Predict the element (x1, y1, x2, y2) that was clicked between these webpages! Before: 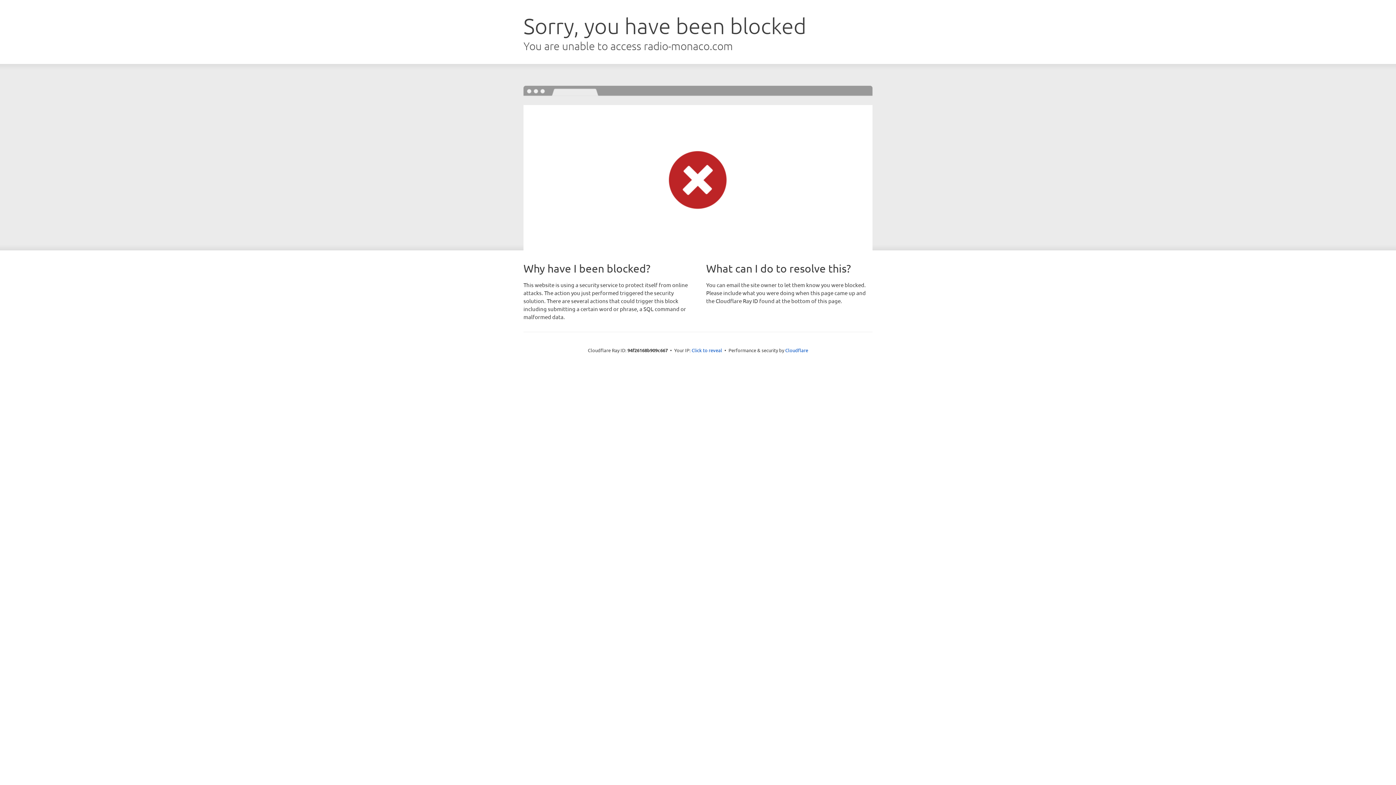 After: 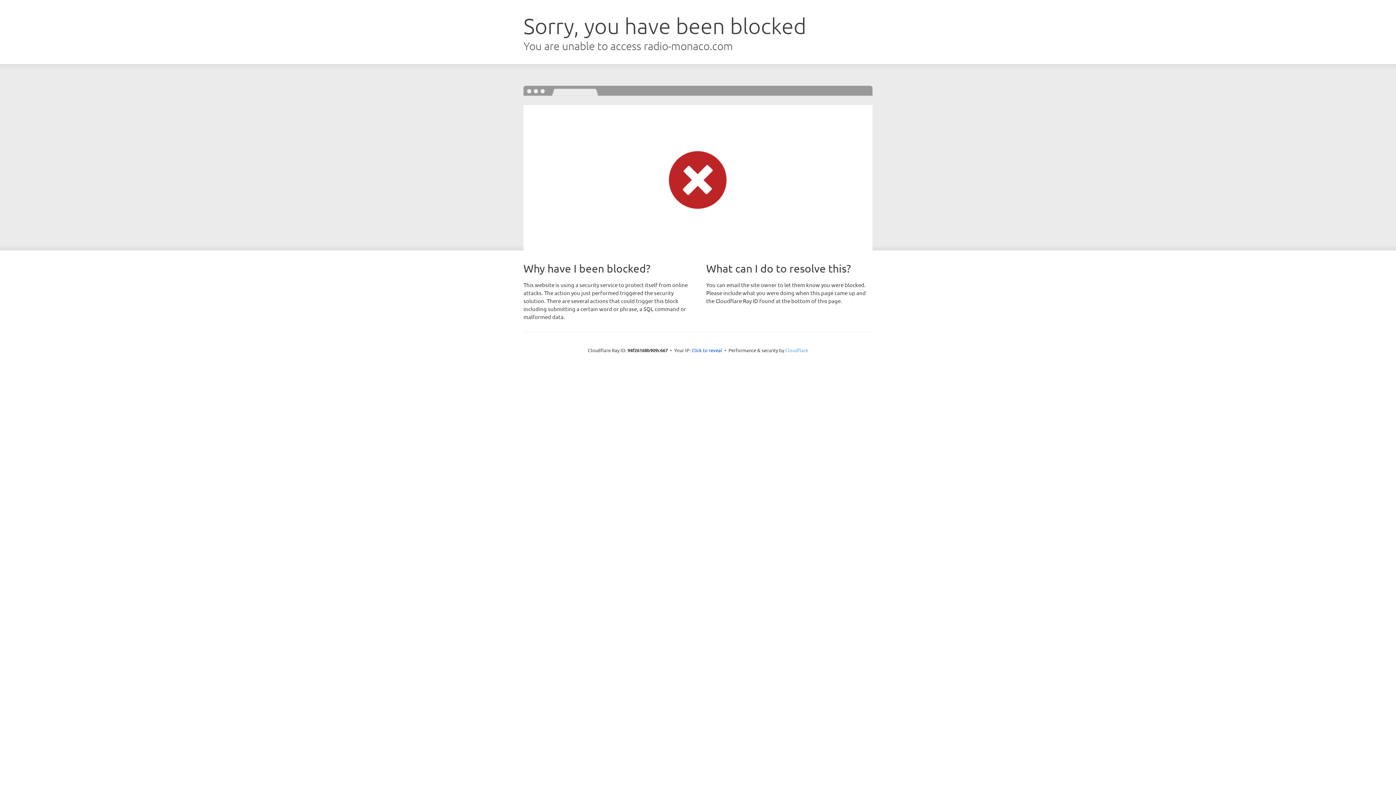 Action: label: Cloudflare bbox: (785, 347, 808, 353)